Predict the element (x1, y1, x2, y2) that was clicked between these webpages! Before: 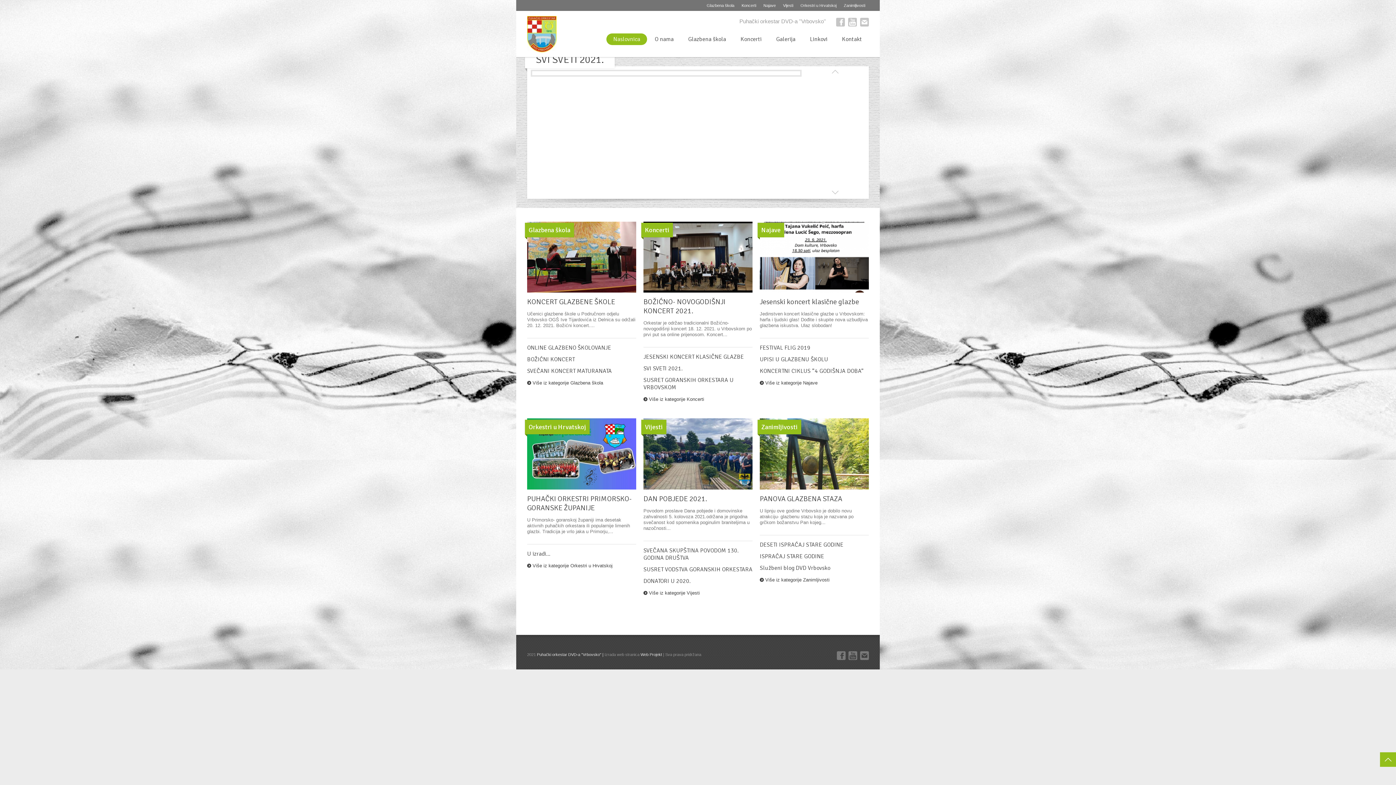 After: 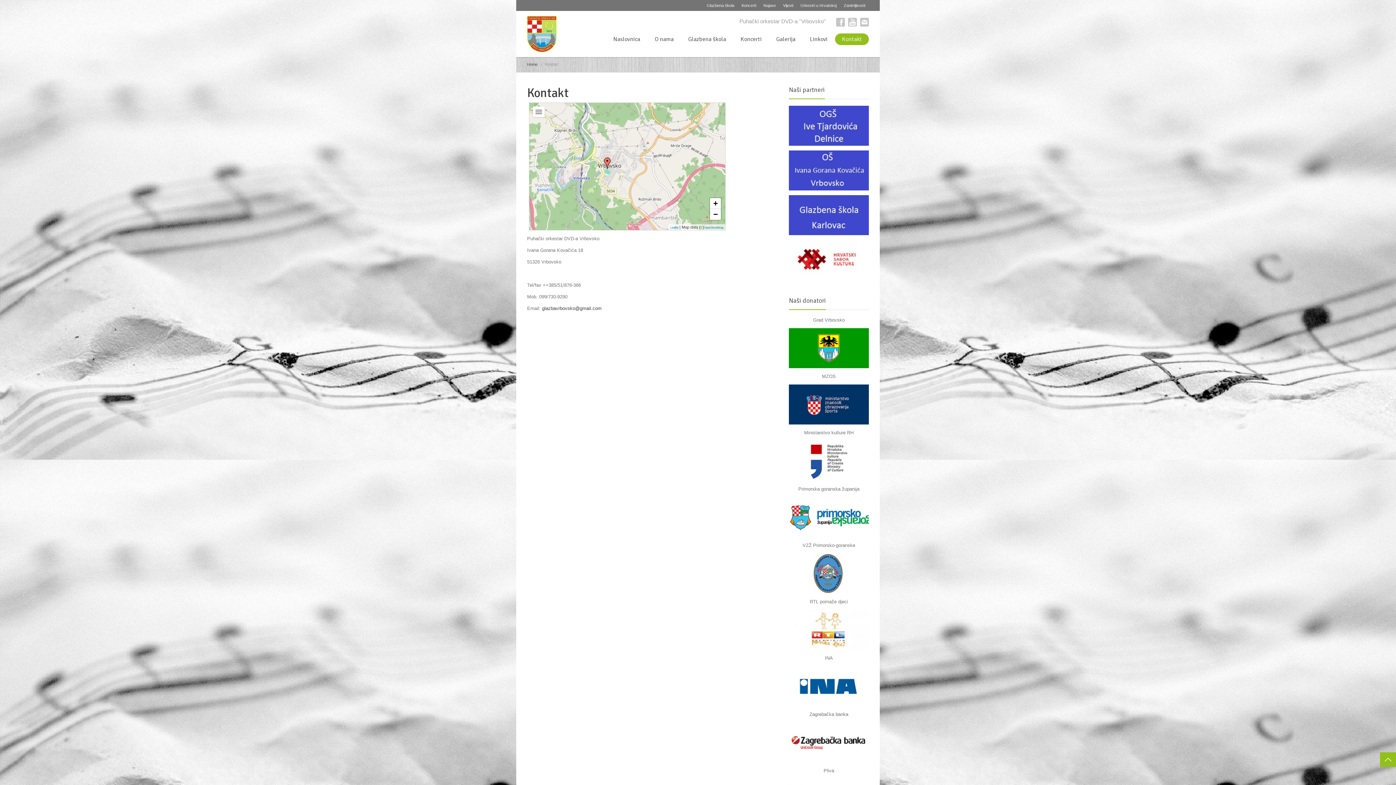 Action: label: Kontakt bbox: (835, 33, 869, 45)